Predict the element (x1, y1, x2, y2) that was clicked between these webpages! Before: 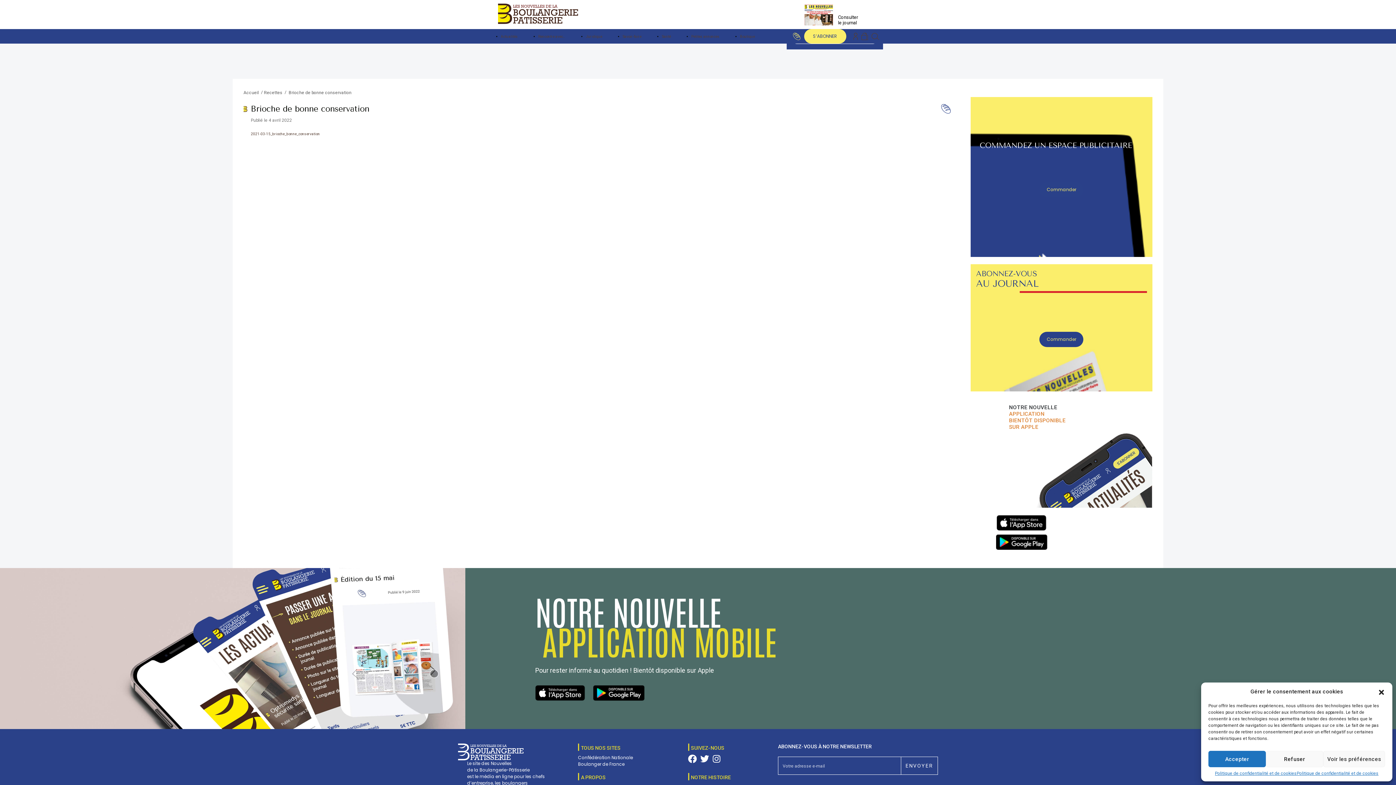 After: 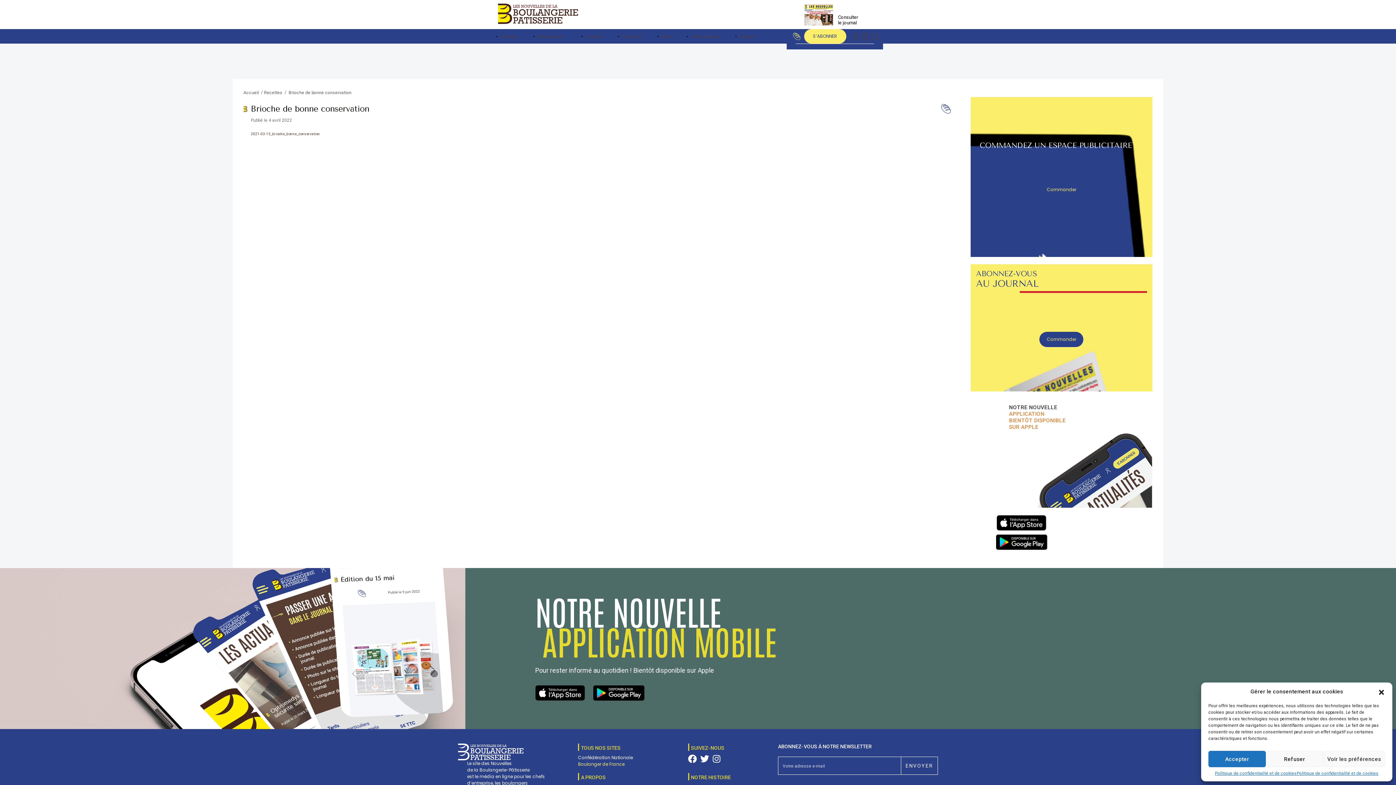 Action: bbox: (578, 761, 624, 767) label: Boulanger de France